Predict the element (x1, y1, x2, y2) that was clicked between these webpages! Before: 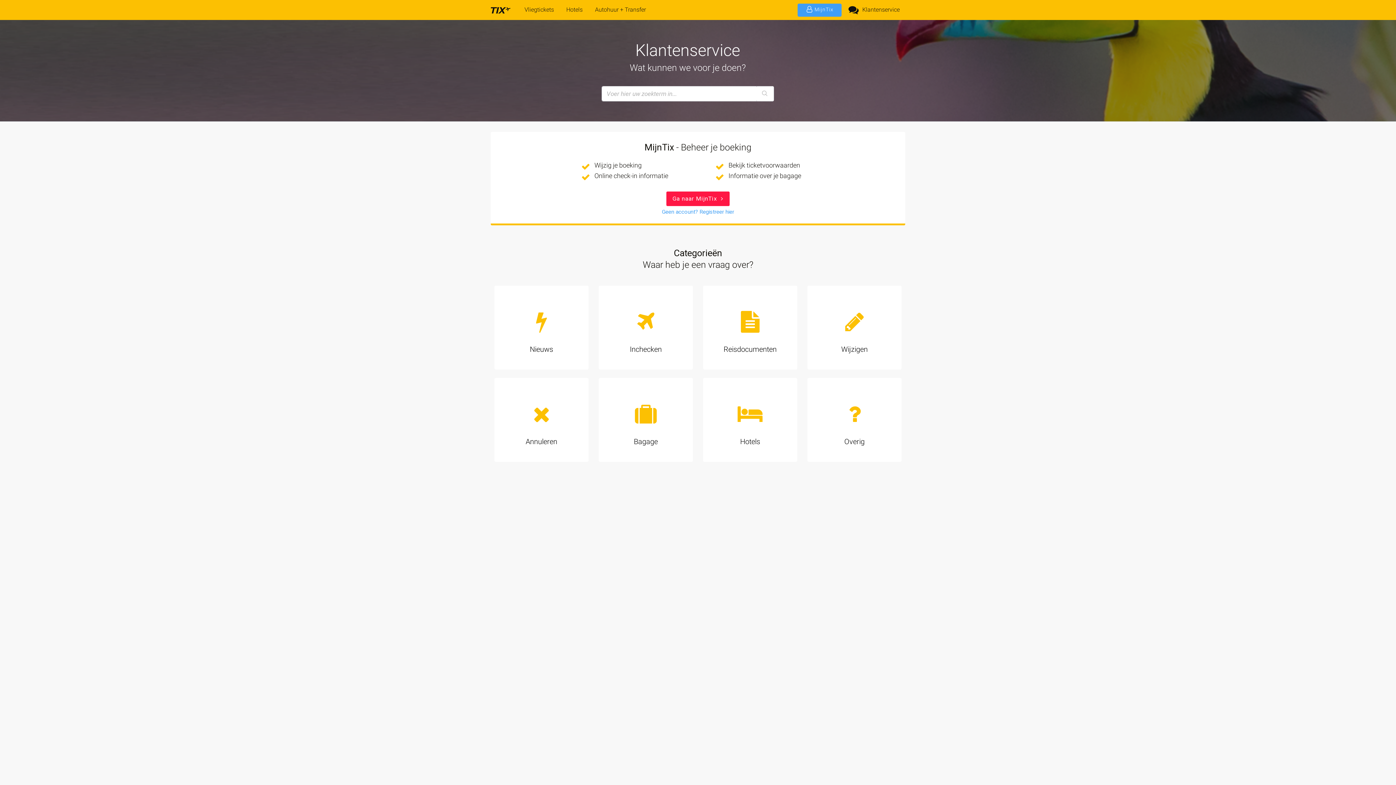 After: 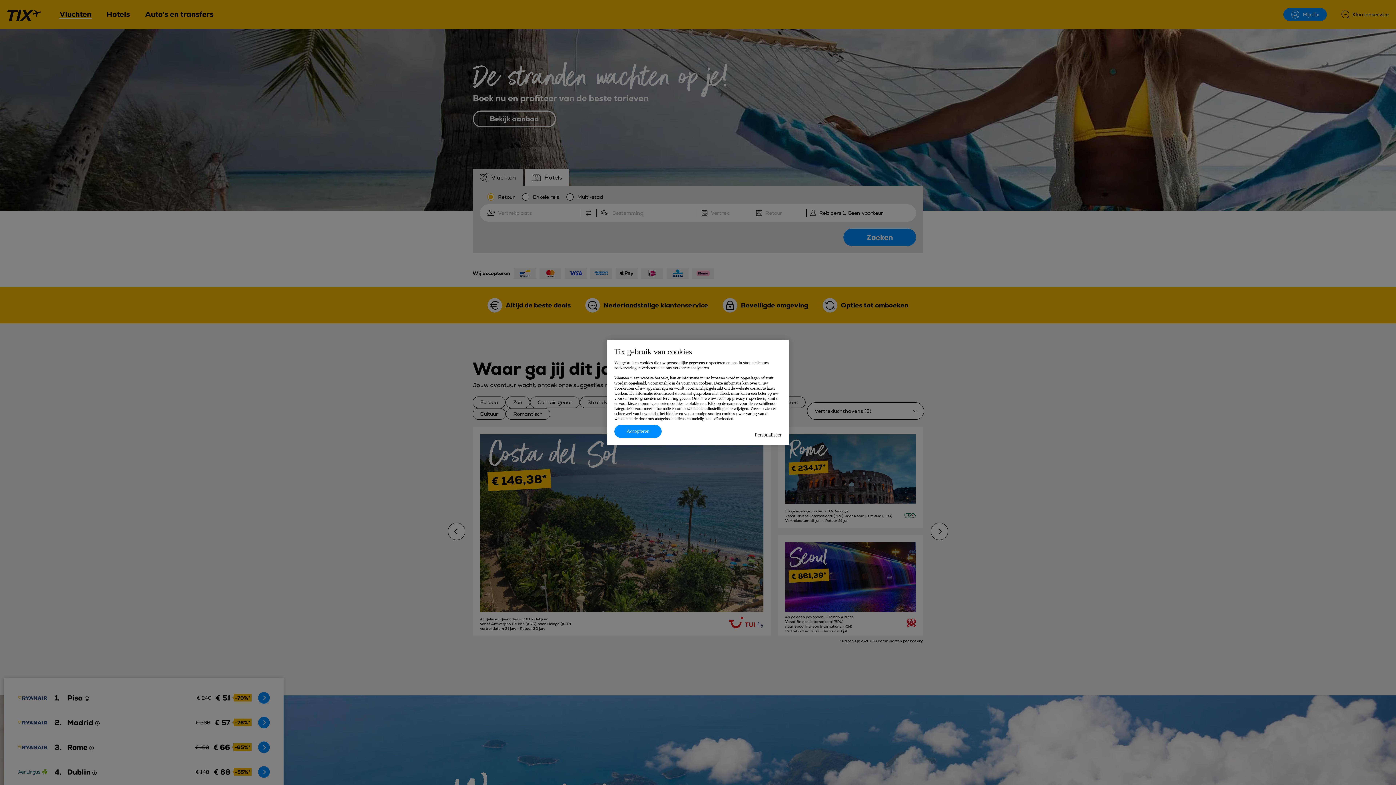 Action: bbox: (490, 1, 512, 18)